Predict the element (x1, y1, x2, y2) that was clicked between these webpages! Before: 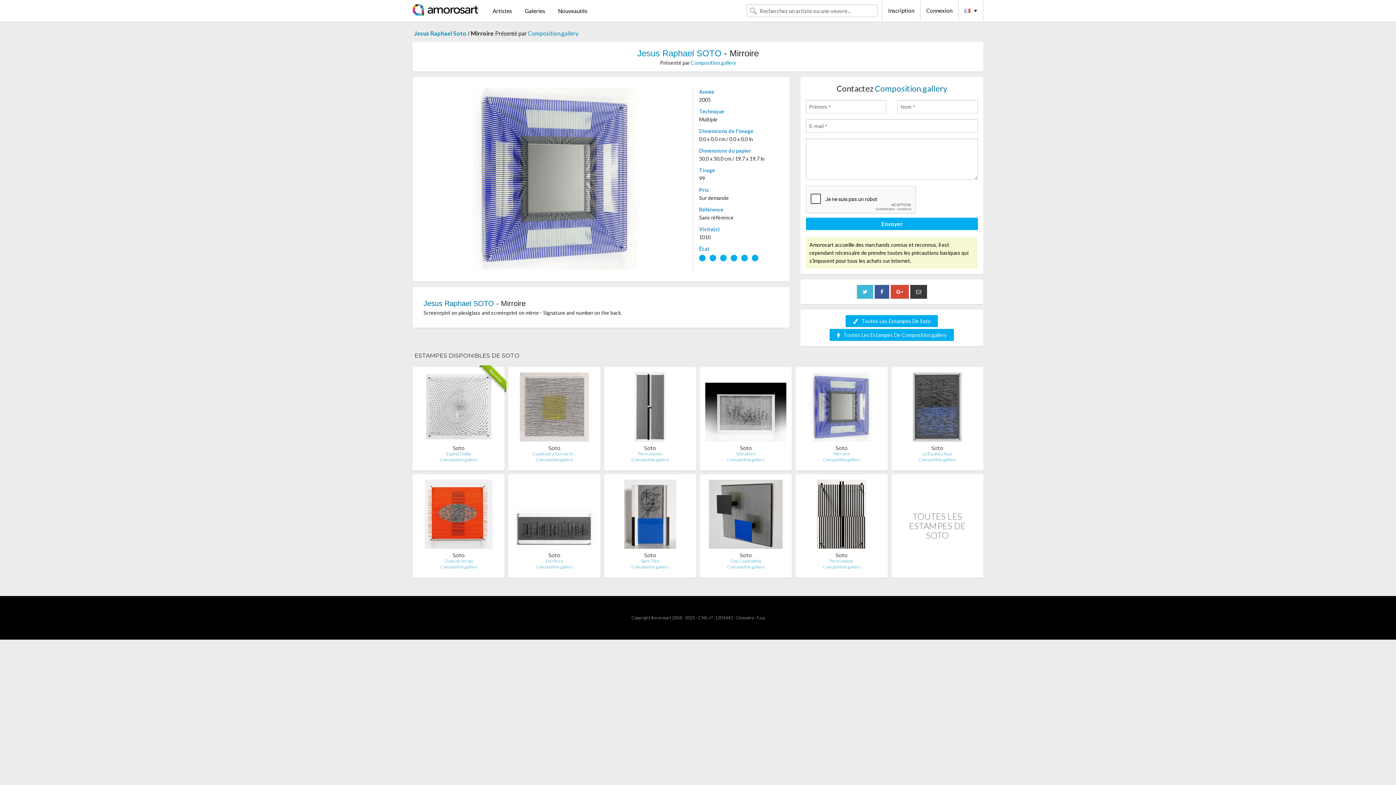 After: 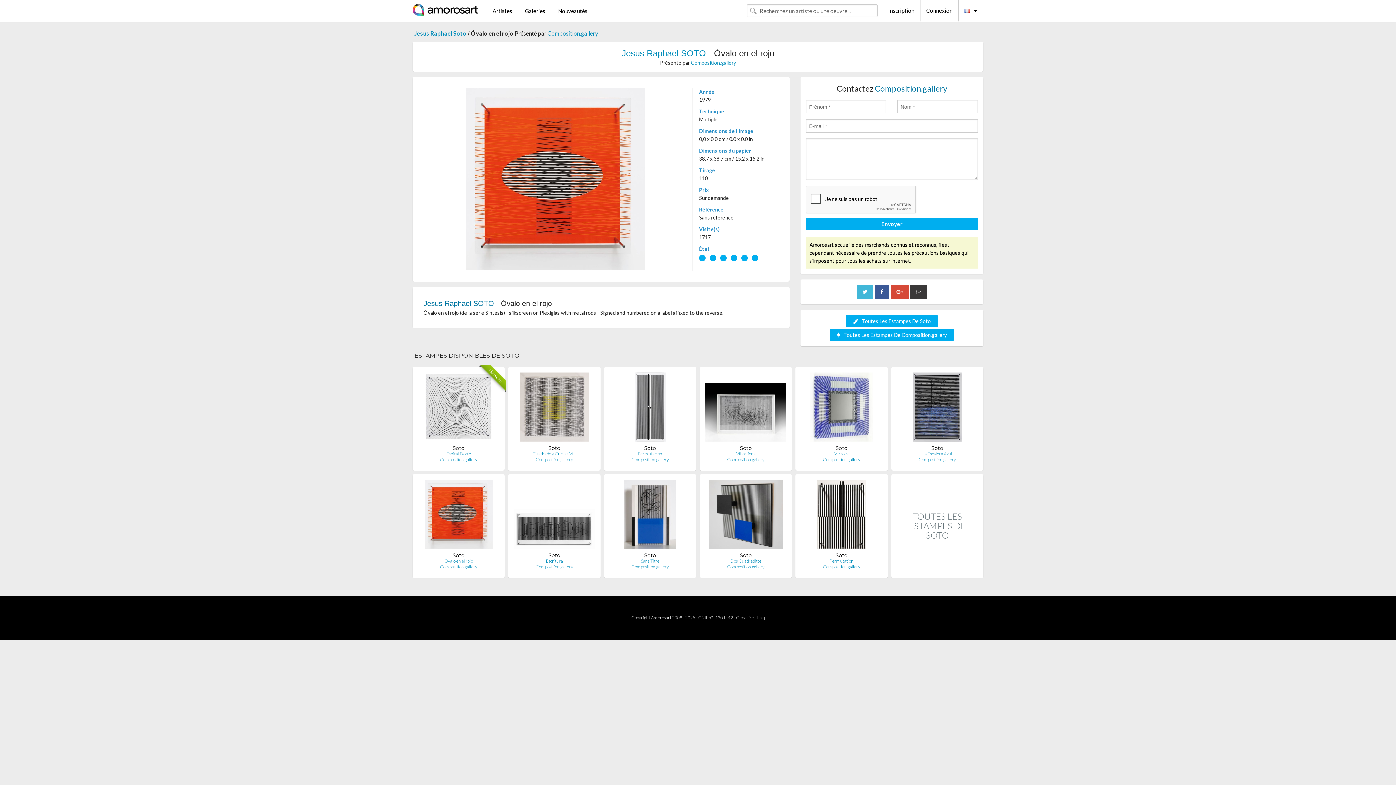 Action: bbox: (424, 513, 492, 519)